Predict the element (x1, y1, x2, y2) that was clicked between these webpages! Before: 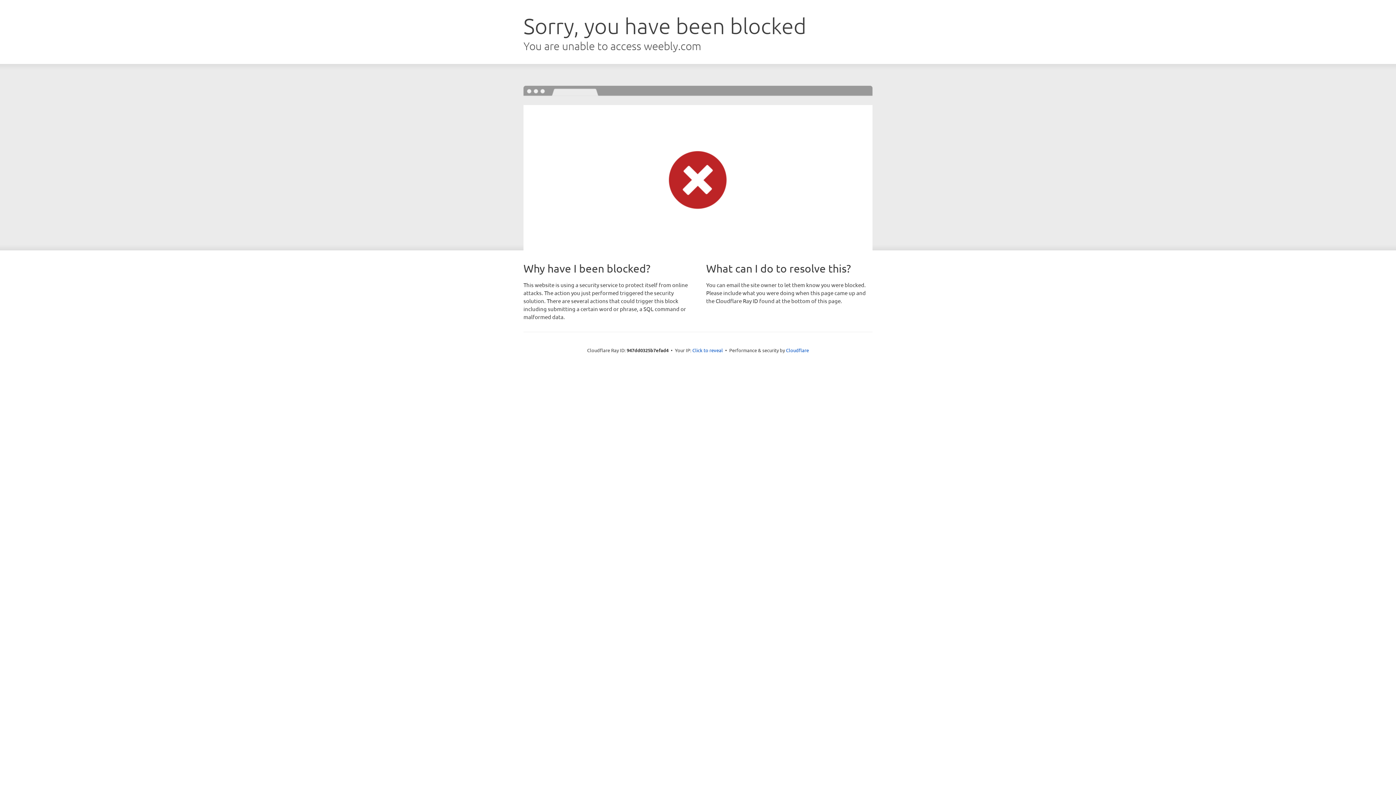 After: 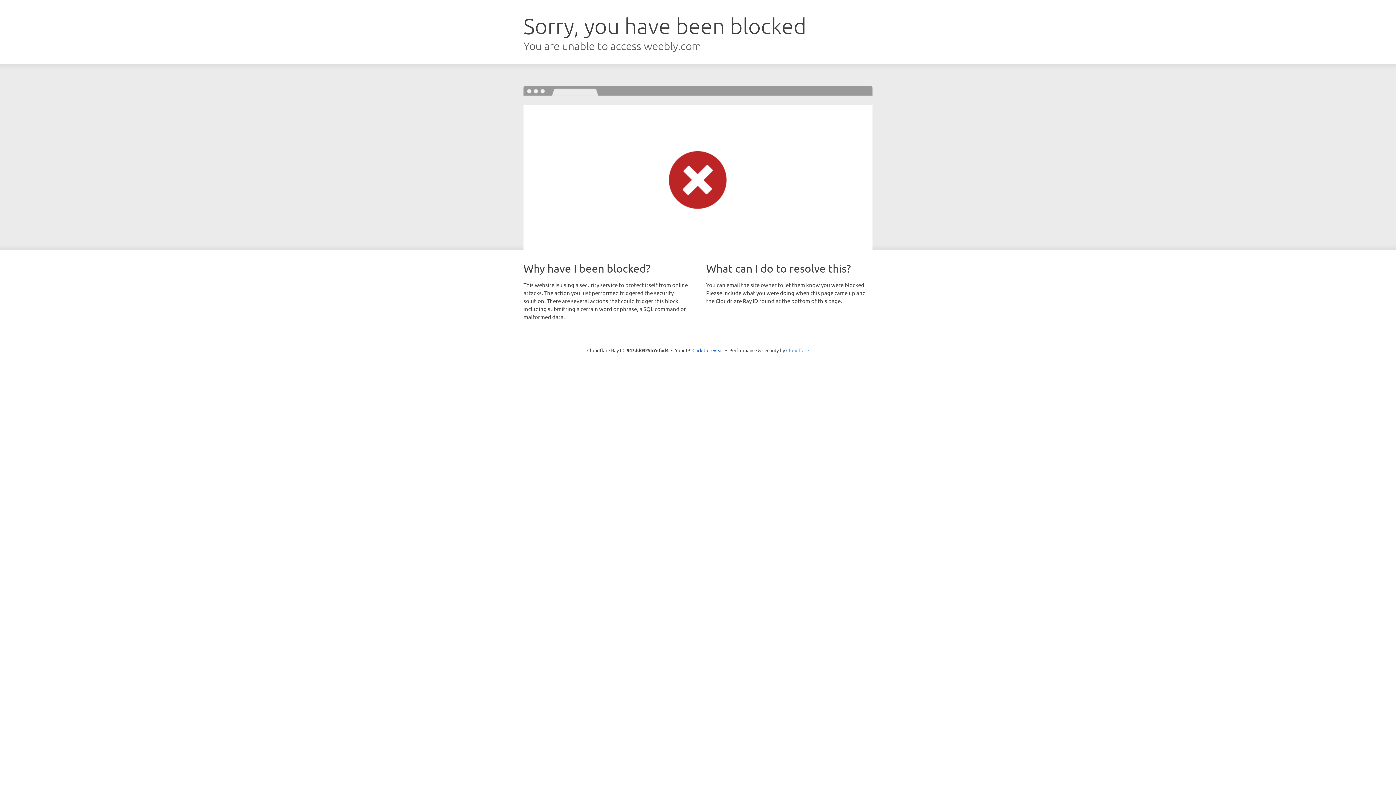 Action: label: Cloudflare bbox: (786, 347, 809, 353)